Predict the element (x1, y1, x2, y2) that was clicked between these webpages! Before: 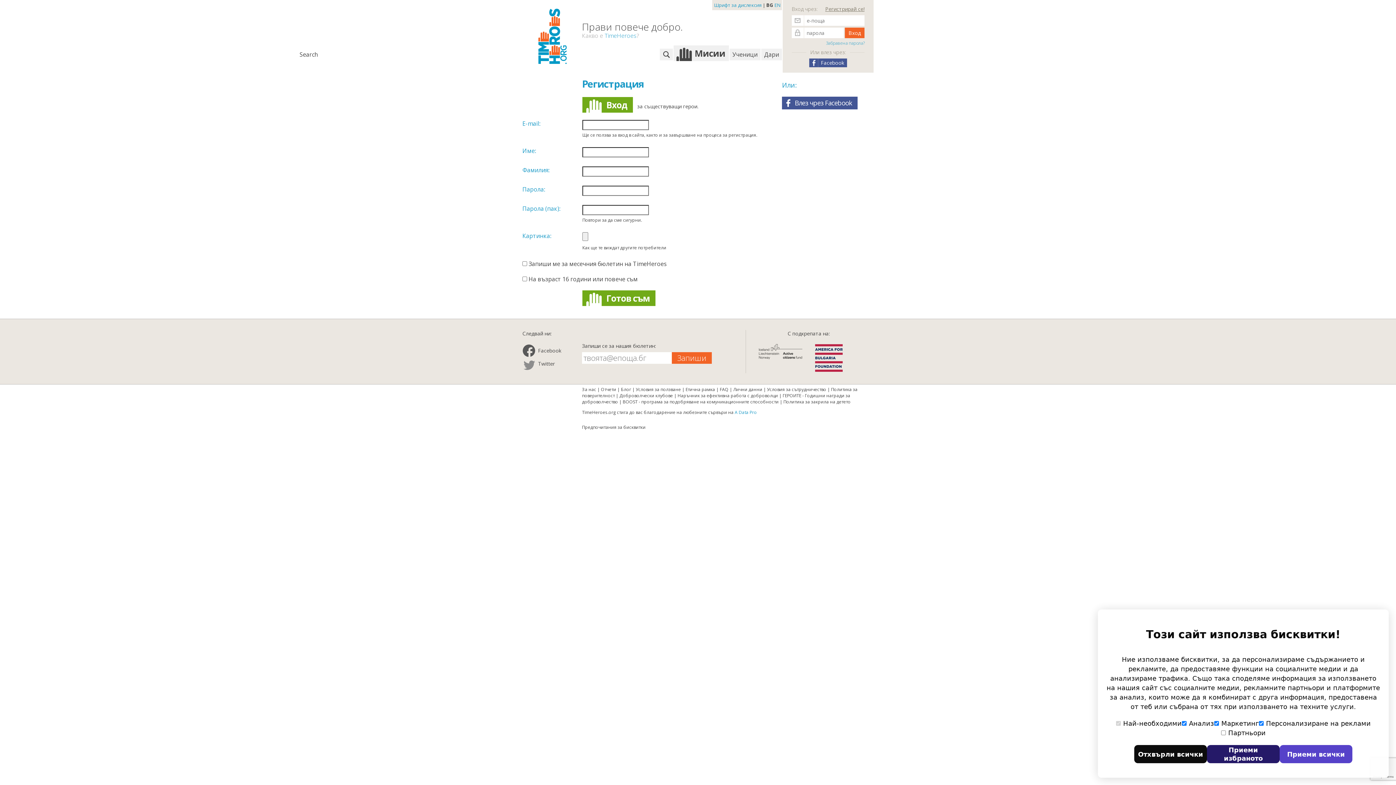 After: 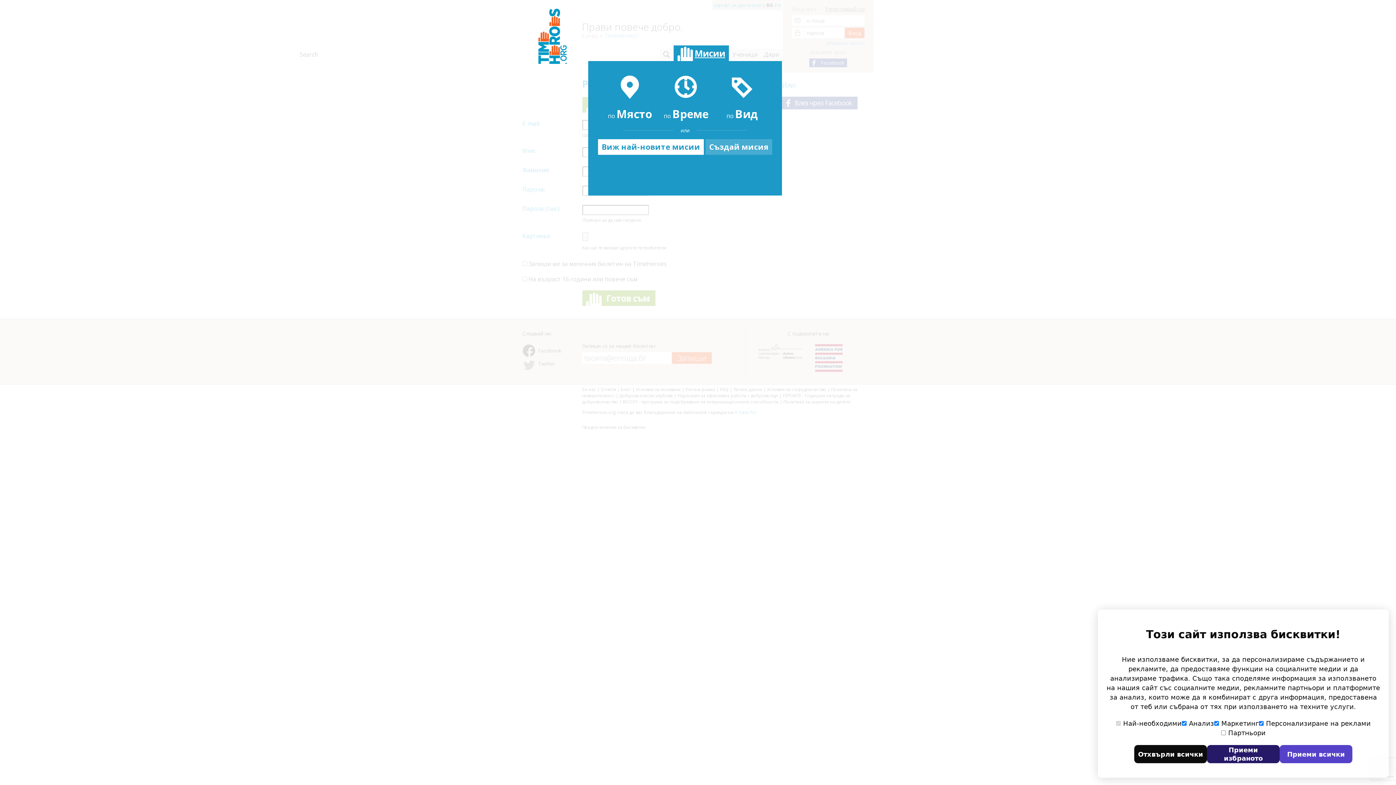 Action: bbox: (673, 45, 729, 61) label: Мисии